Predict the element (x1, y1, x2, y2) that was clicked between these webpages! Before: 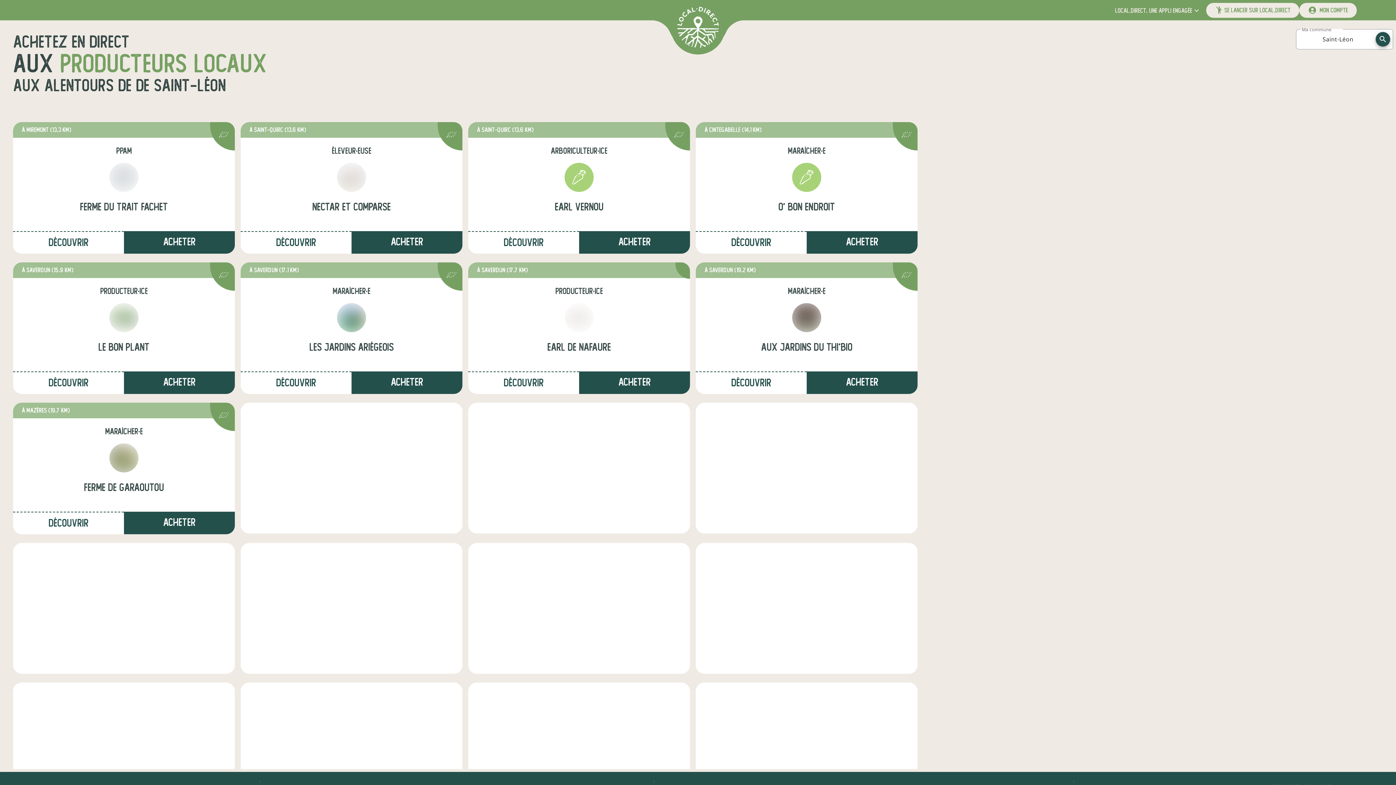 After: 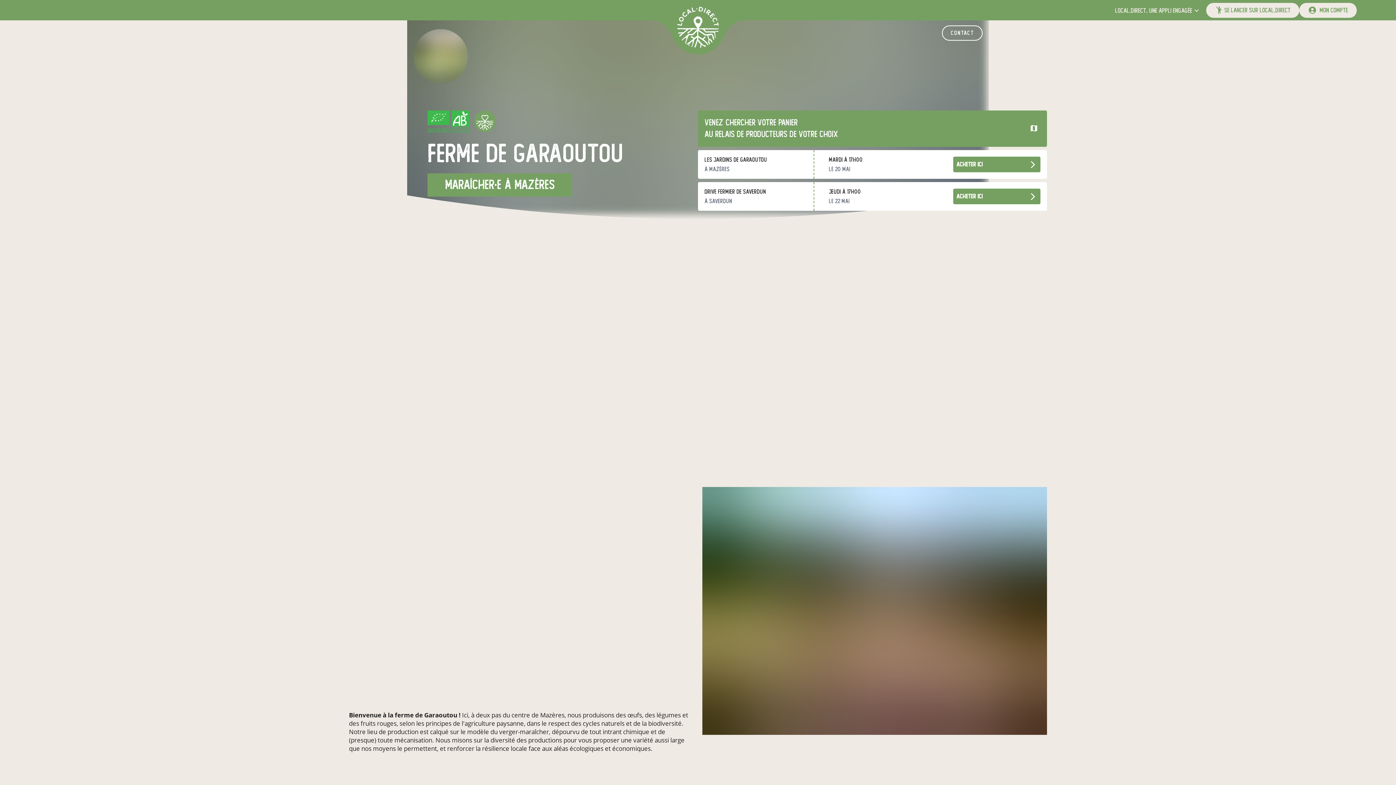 Action: bbox: (109, 443, 138, 472)